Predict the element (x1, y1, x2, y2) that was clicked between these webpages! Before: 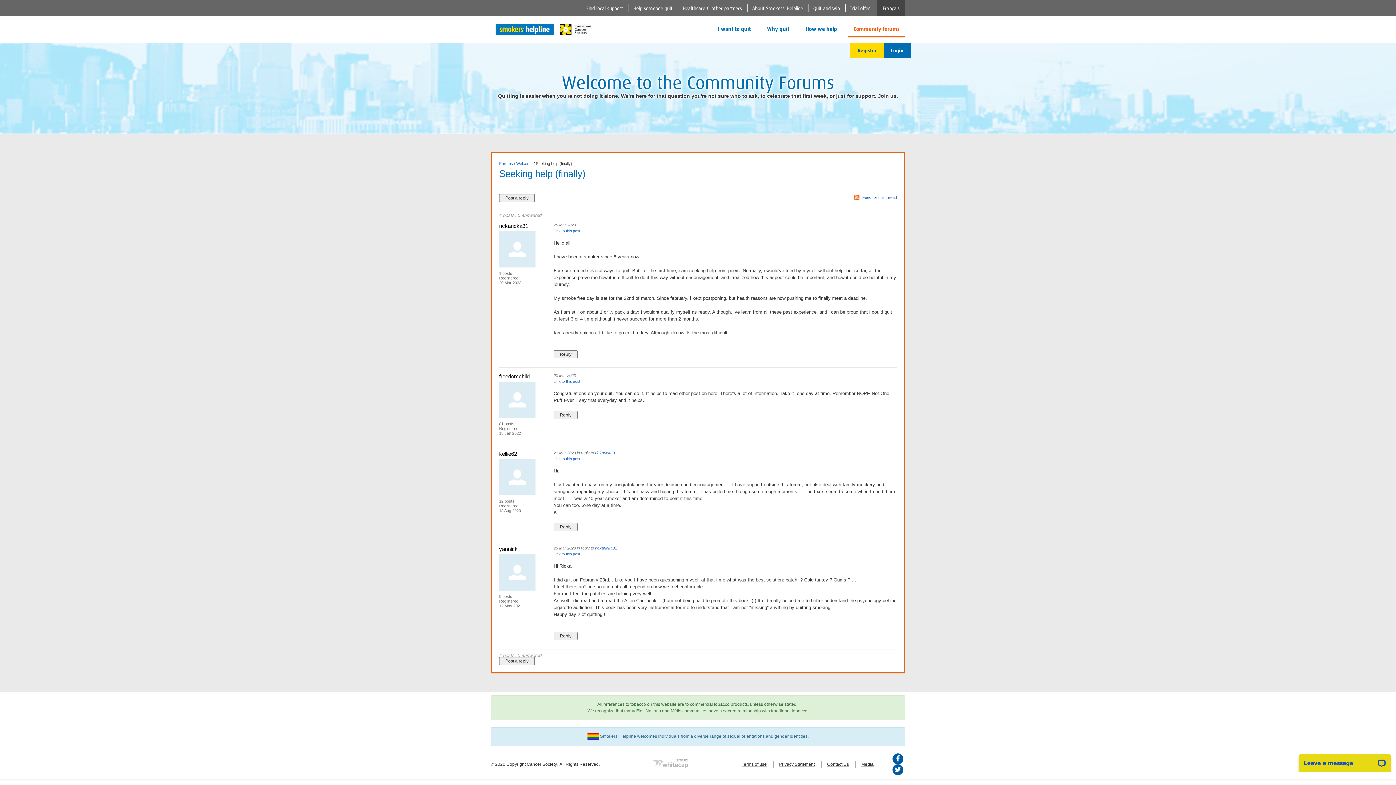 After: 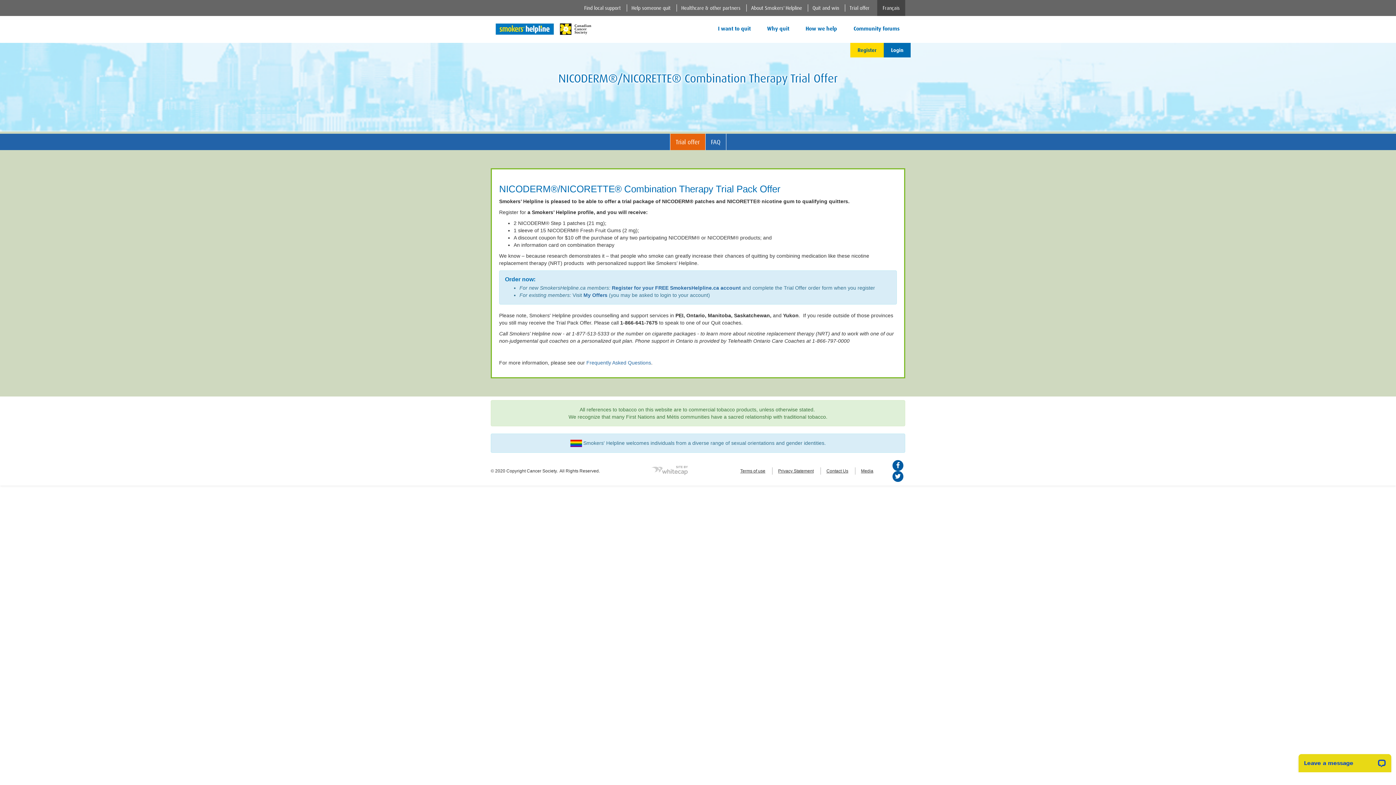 Action: label: Trial offer bbox: (845, 4, 874, 12)